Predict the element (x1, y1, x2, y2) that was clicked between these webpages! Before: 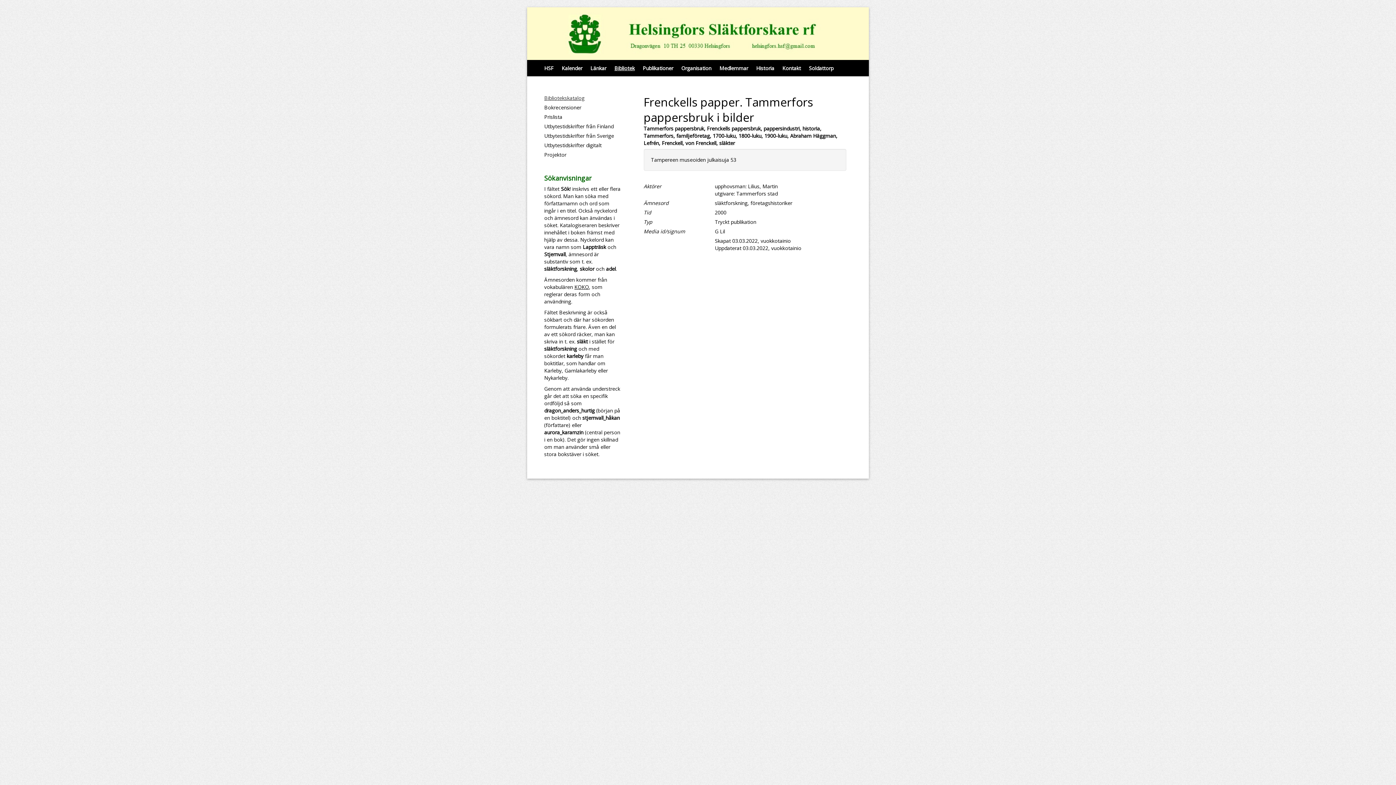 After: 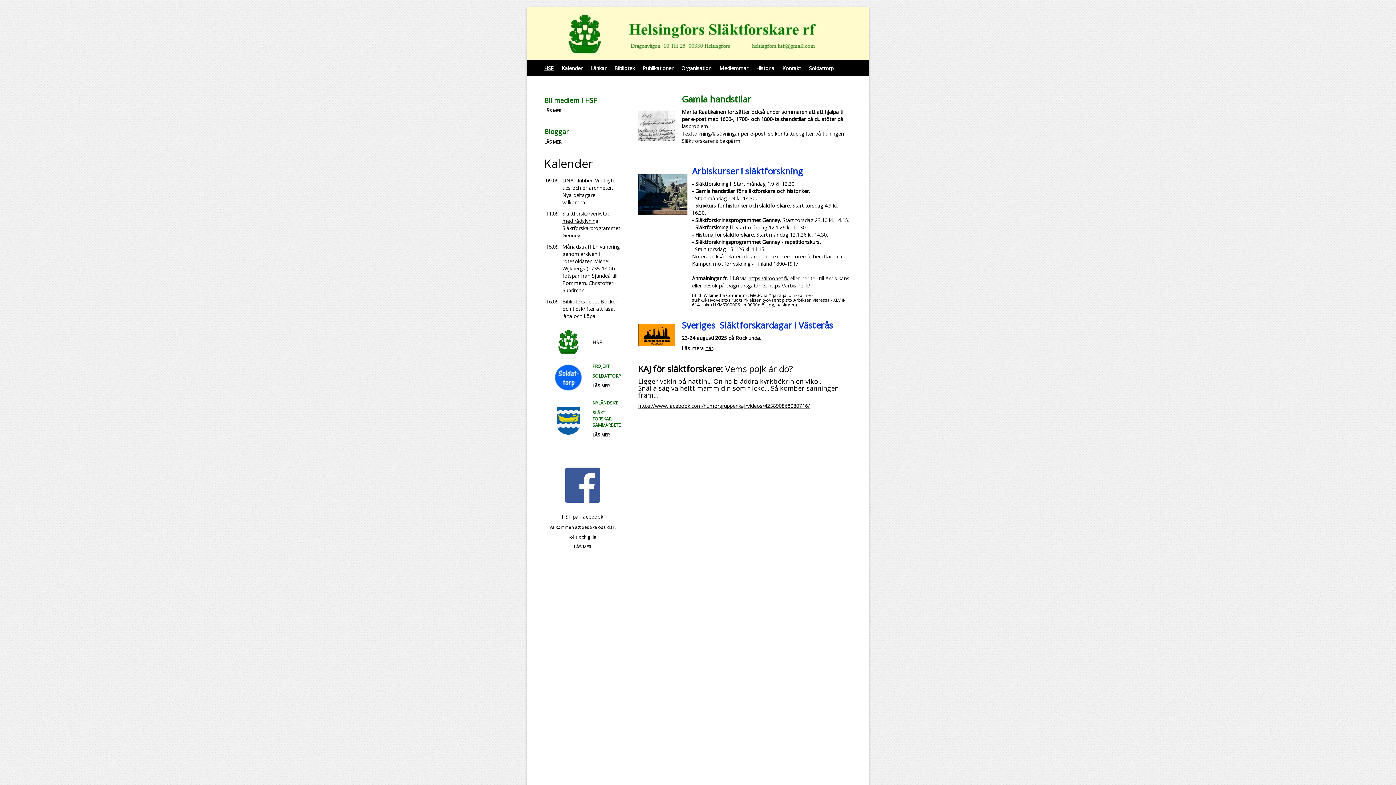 Action: label: HSF bbox: (544, 60, 561, 76)